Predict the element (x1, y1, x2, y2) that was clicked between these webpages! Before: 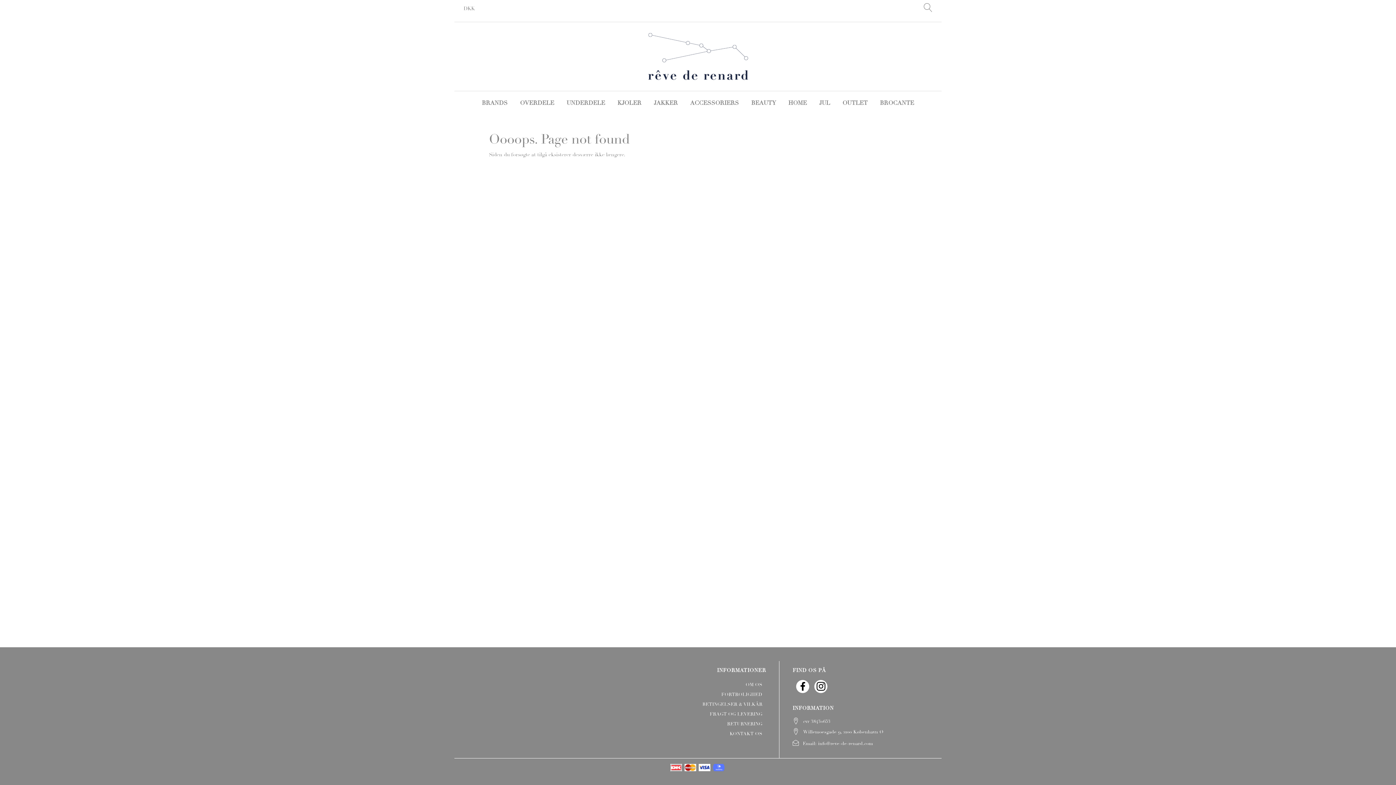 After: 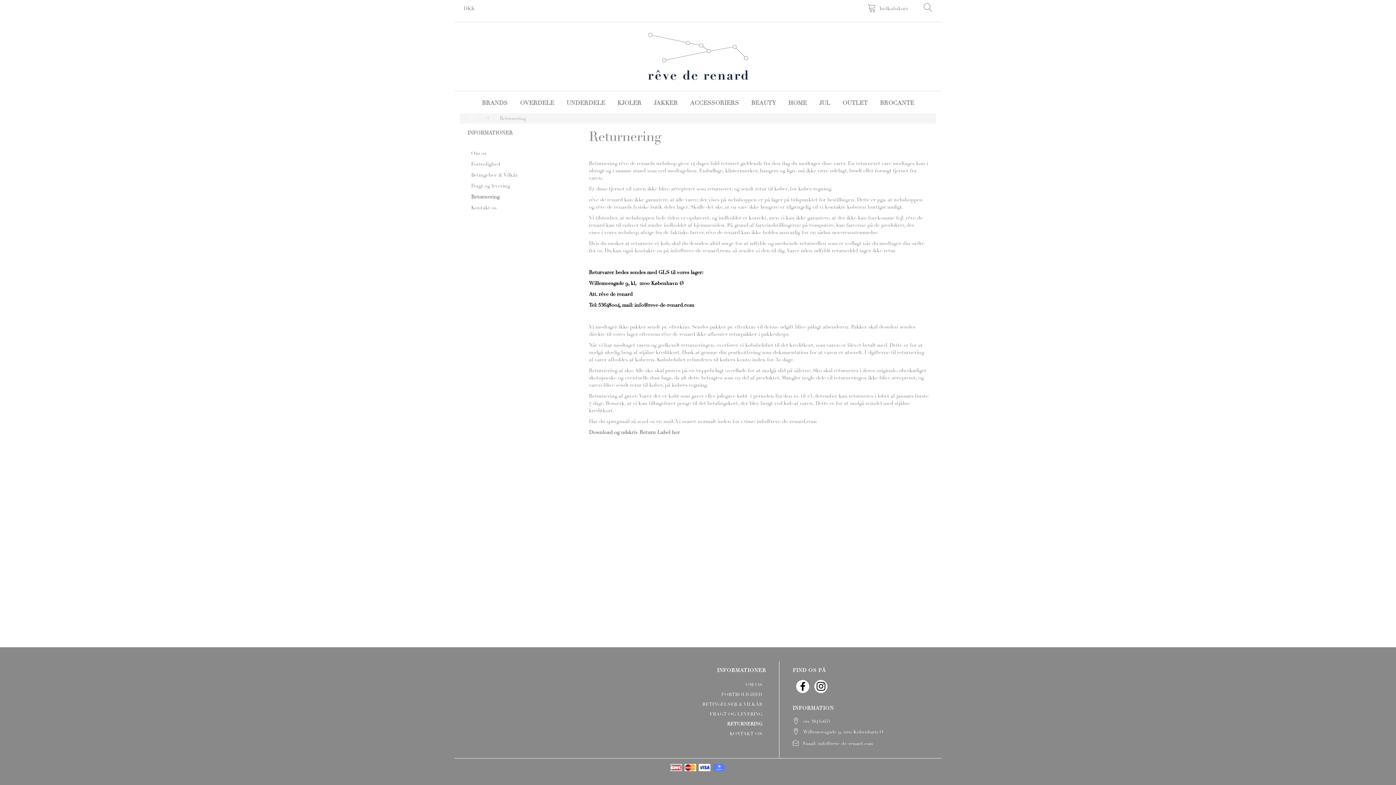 Action: label: RETURNERING bbox: (684, 719, 766, 729)